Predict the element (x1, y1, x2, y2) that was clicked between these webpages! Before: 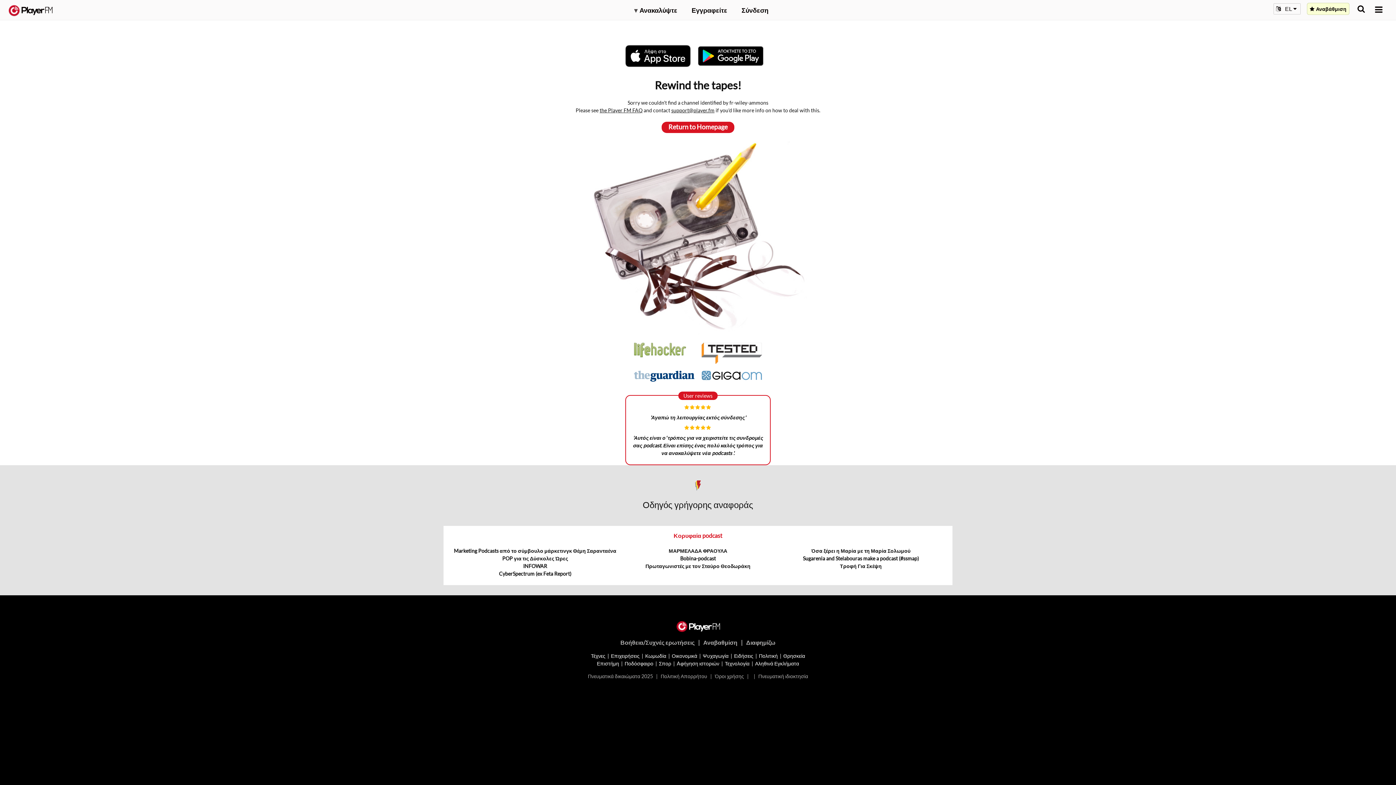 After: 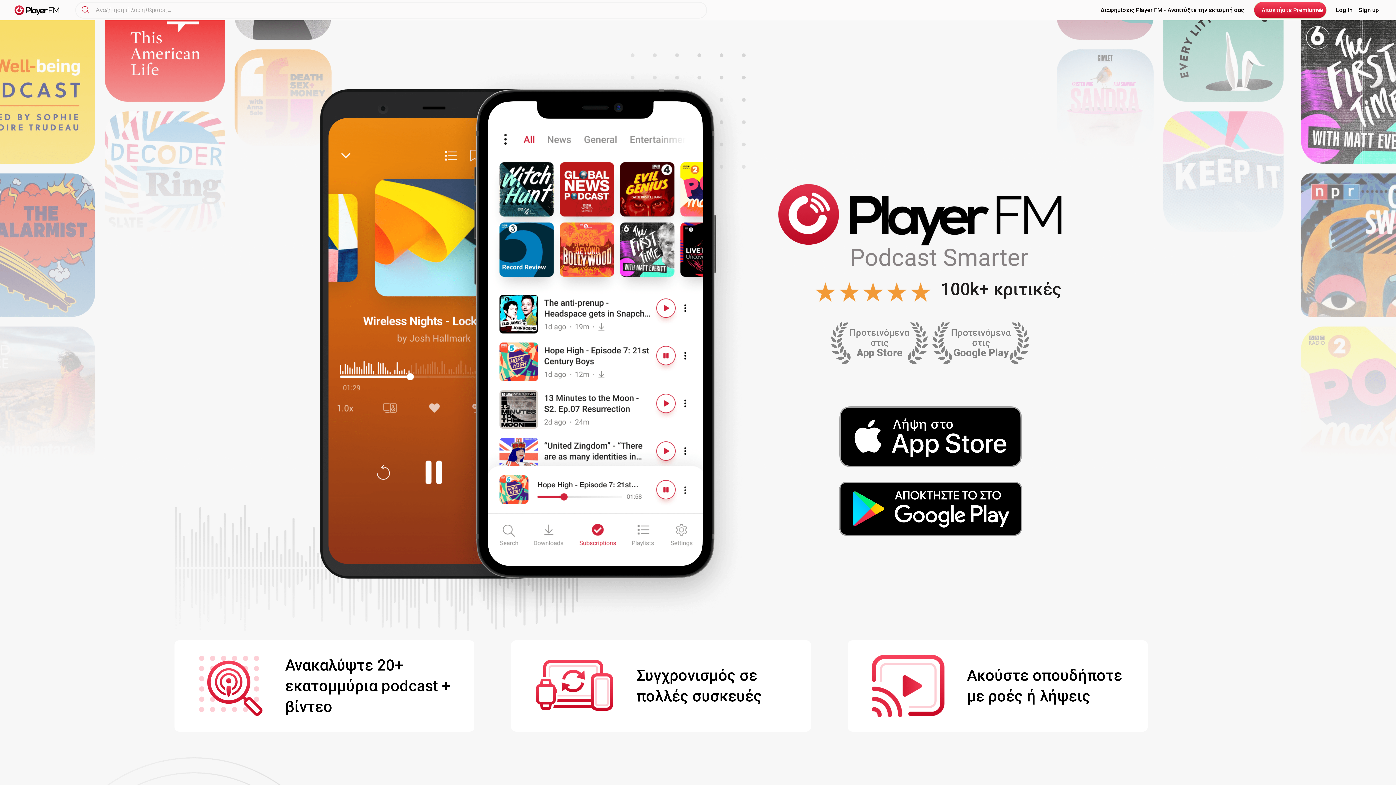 Action: bbox: (8, 5, 52, 15) label:  